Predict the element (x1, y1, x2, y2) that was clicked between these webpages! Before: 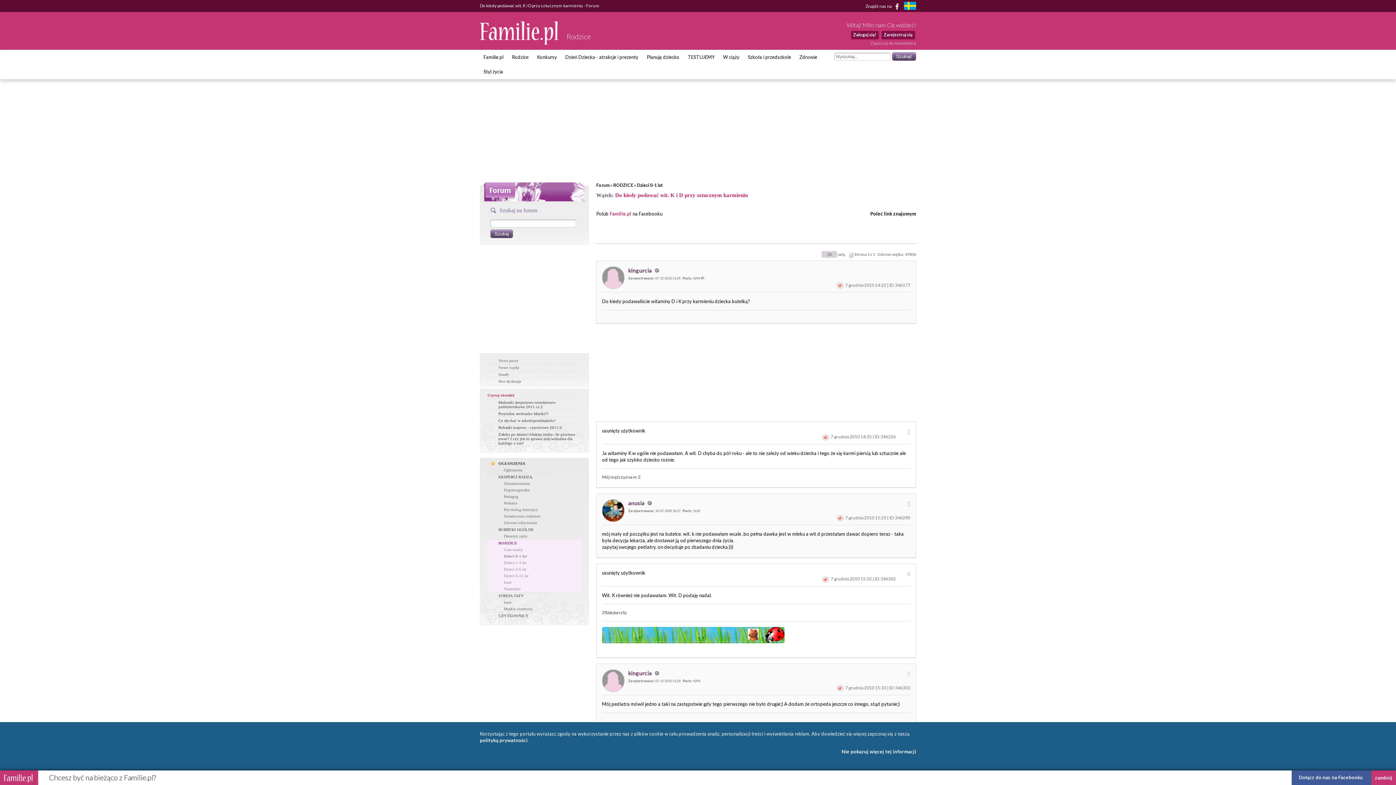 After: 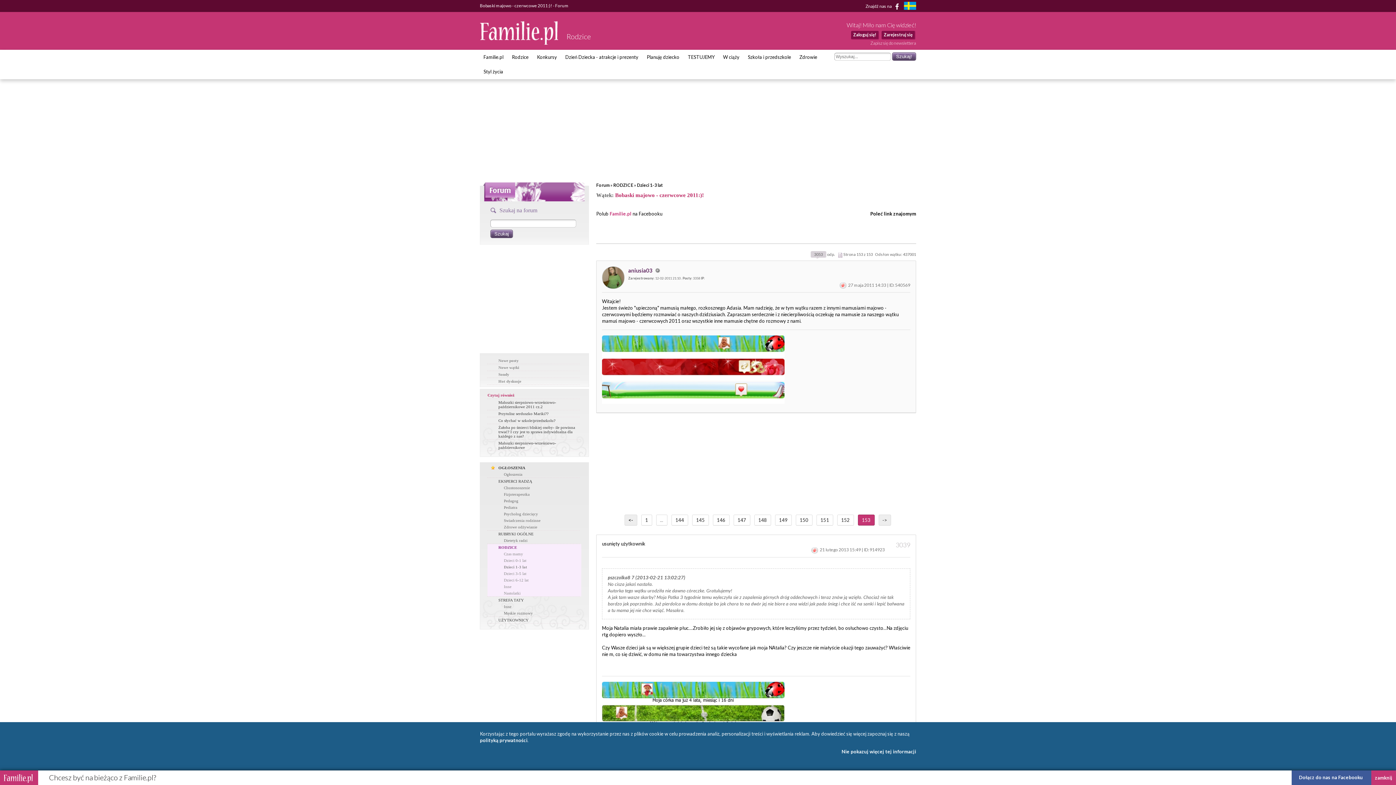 Action: label: Bobaski majowo - czerwcowe 2011:)! bbox: (487, 424, 581, 430)